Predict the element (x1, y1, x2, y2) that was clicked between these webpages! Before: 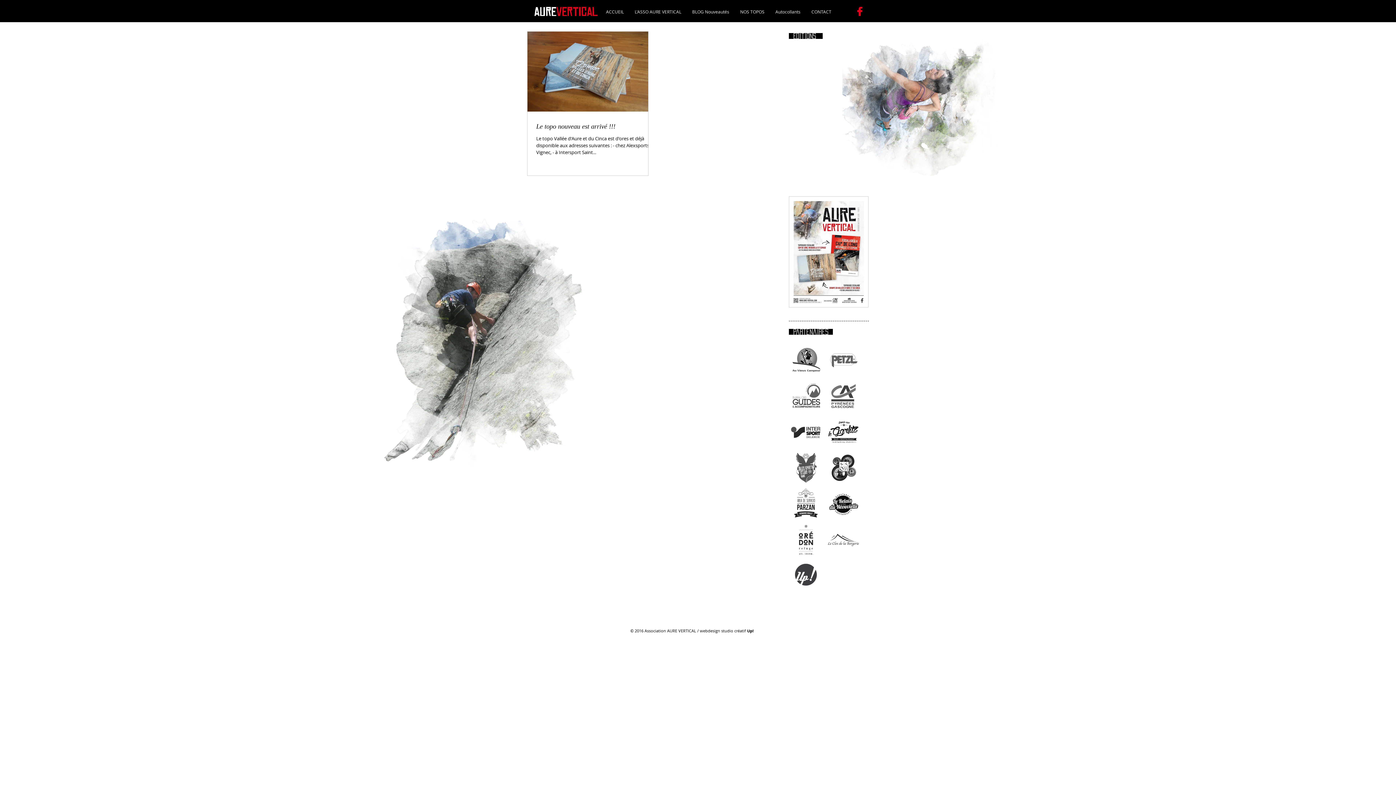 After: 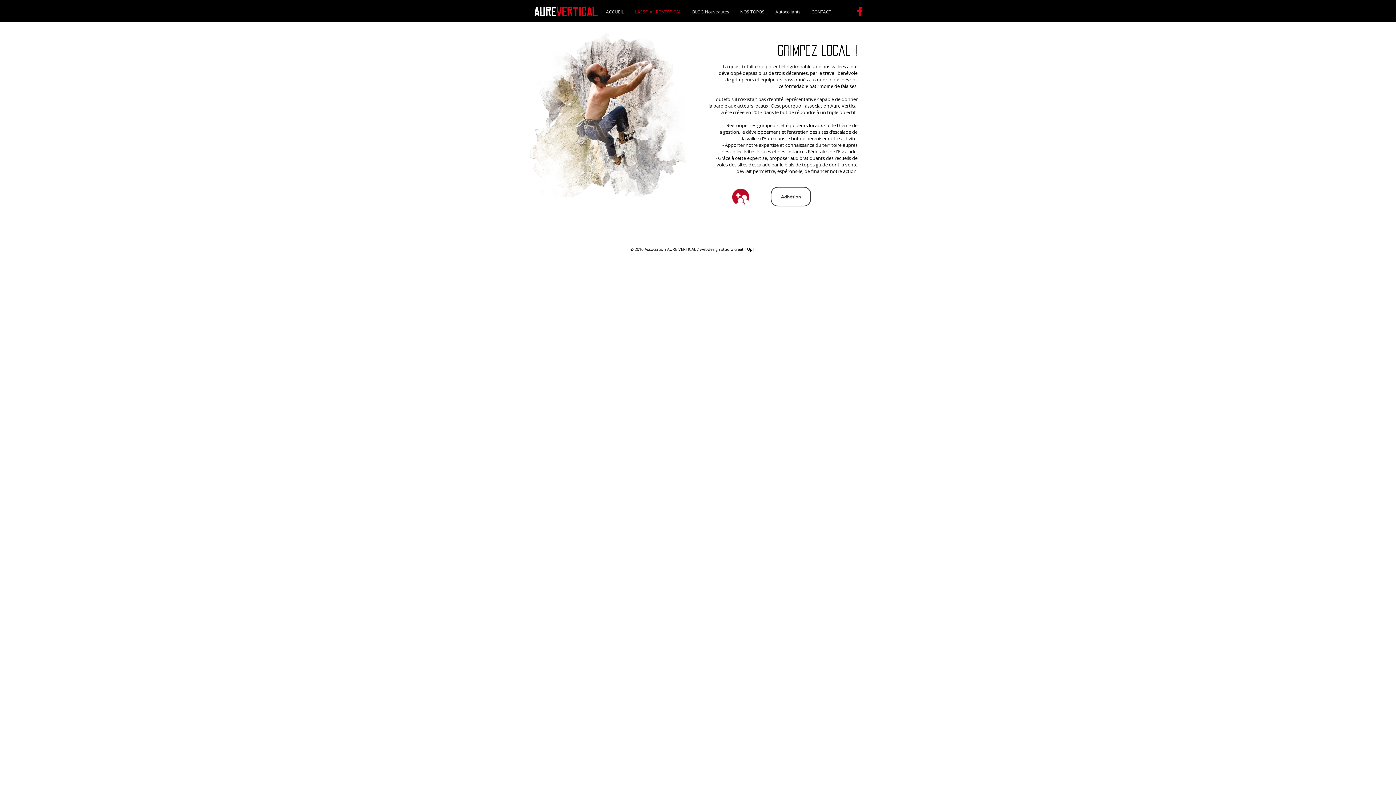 Action: bbox: (629, 6, 686, 16) label: L'ASSO AURE VERTICAL